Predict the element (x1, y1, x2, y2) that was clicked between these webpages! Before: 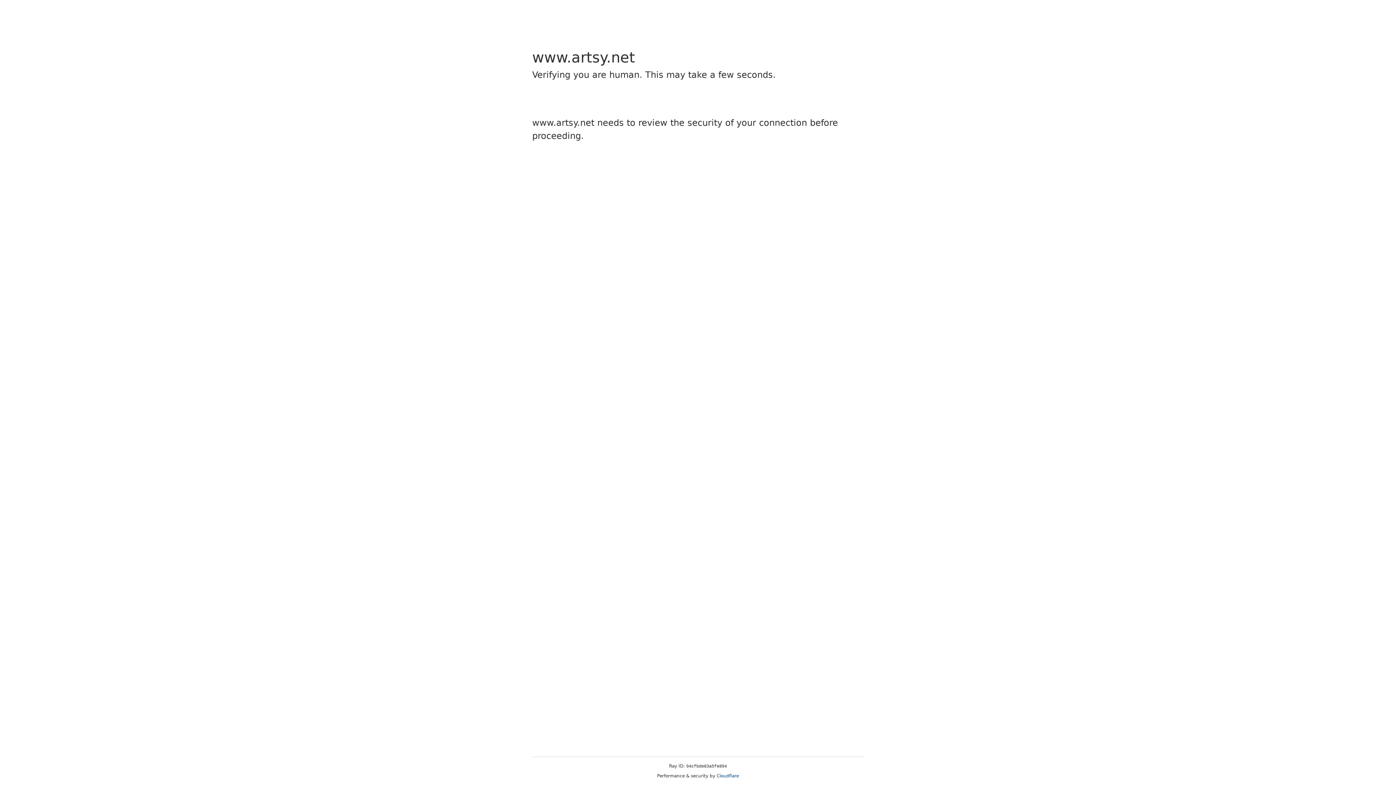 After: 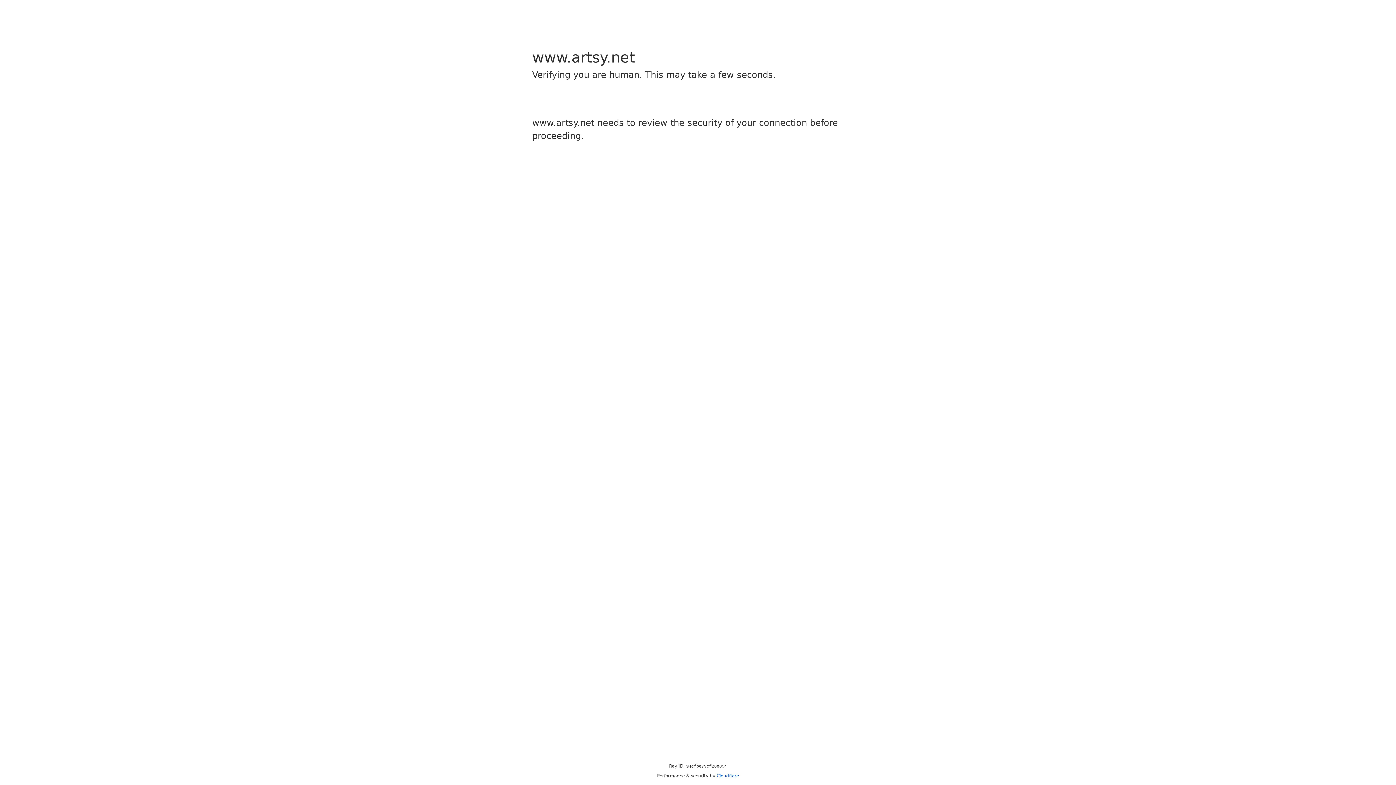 Action: label: Cloudflare bbox: (716, 773, 739, 778)